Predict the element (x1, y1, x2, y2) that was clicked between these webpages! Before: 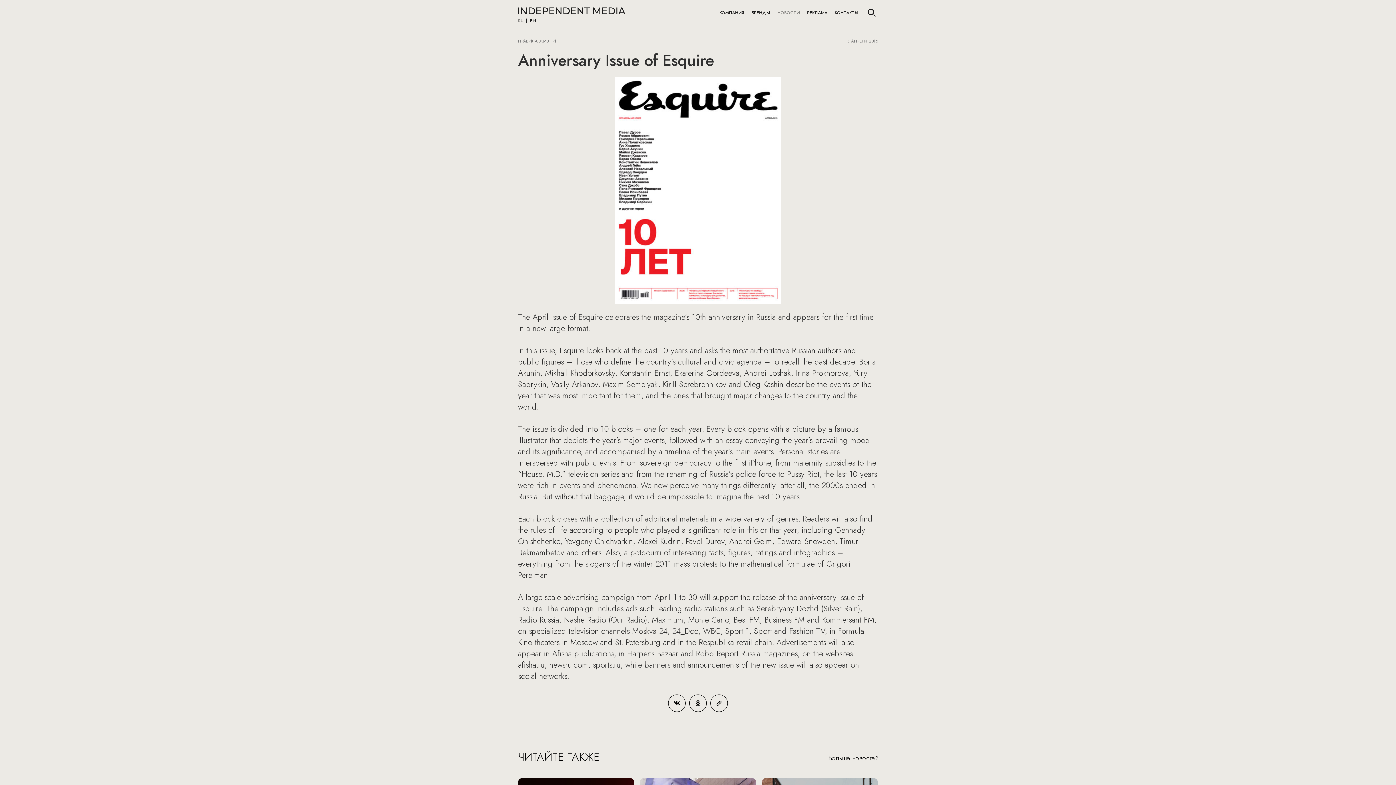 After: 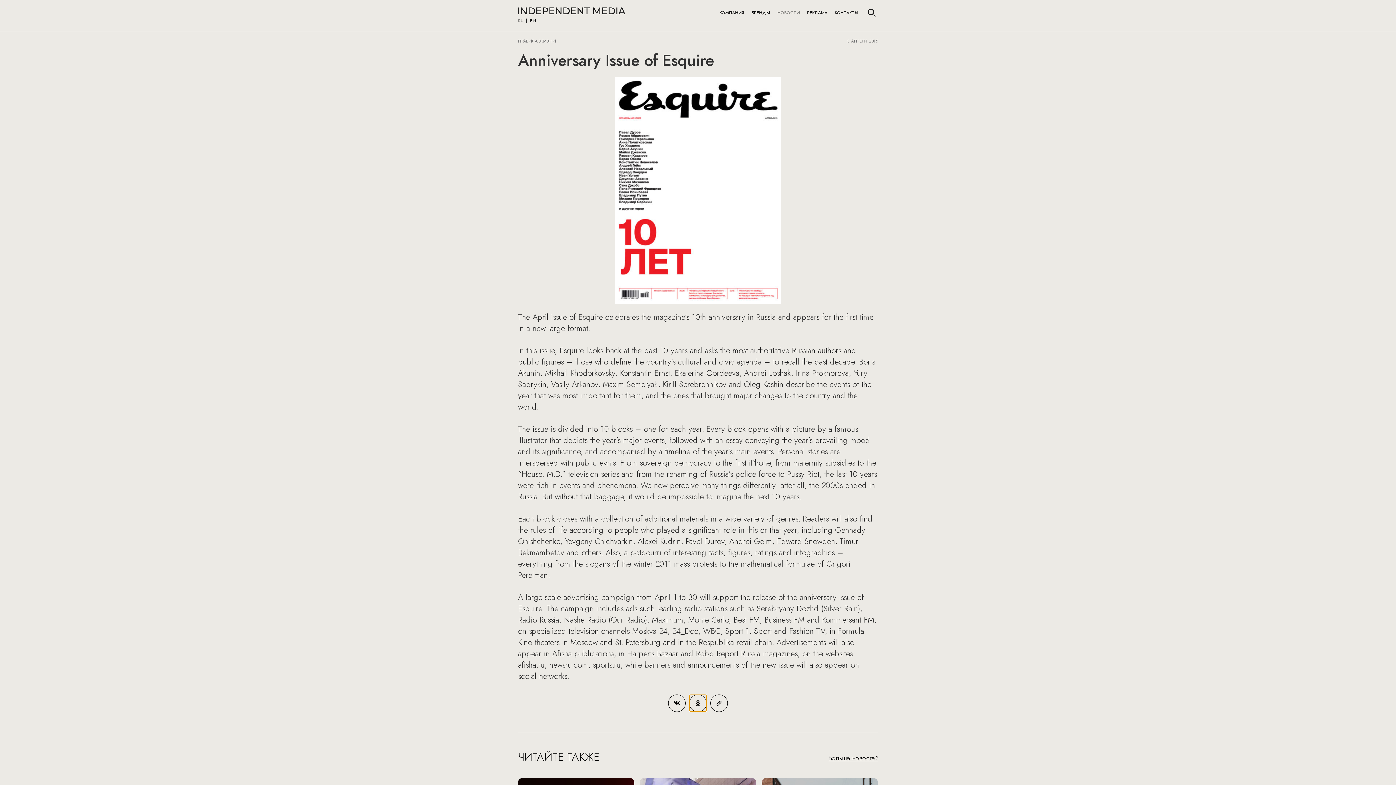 Action: bbox: (689, 694, 706, 712)